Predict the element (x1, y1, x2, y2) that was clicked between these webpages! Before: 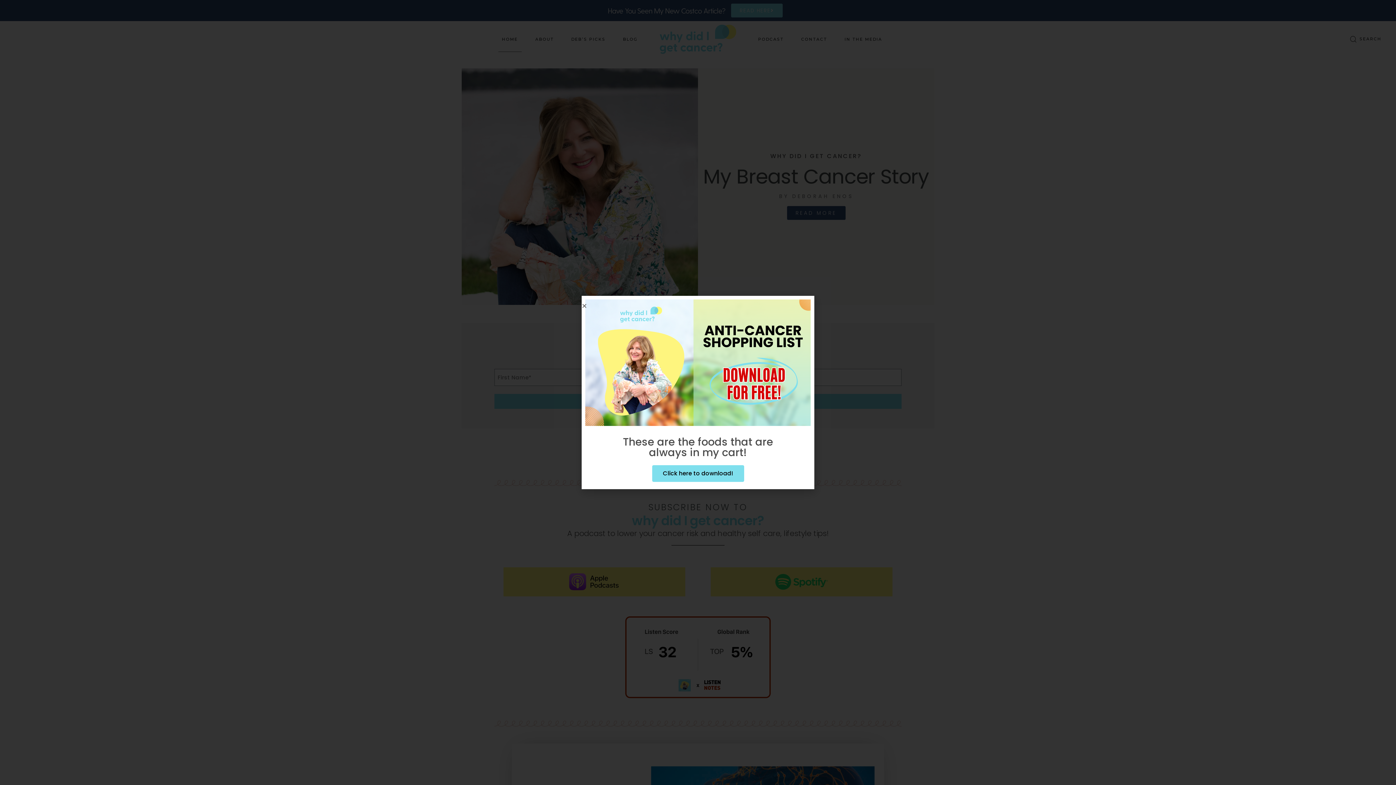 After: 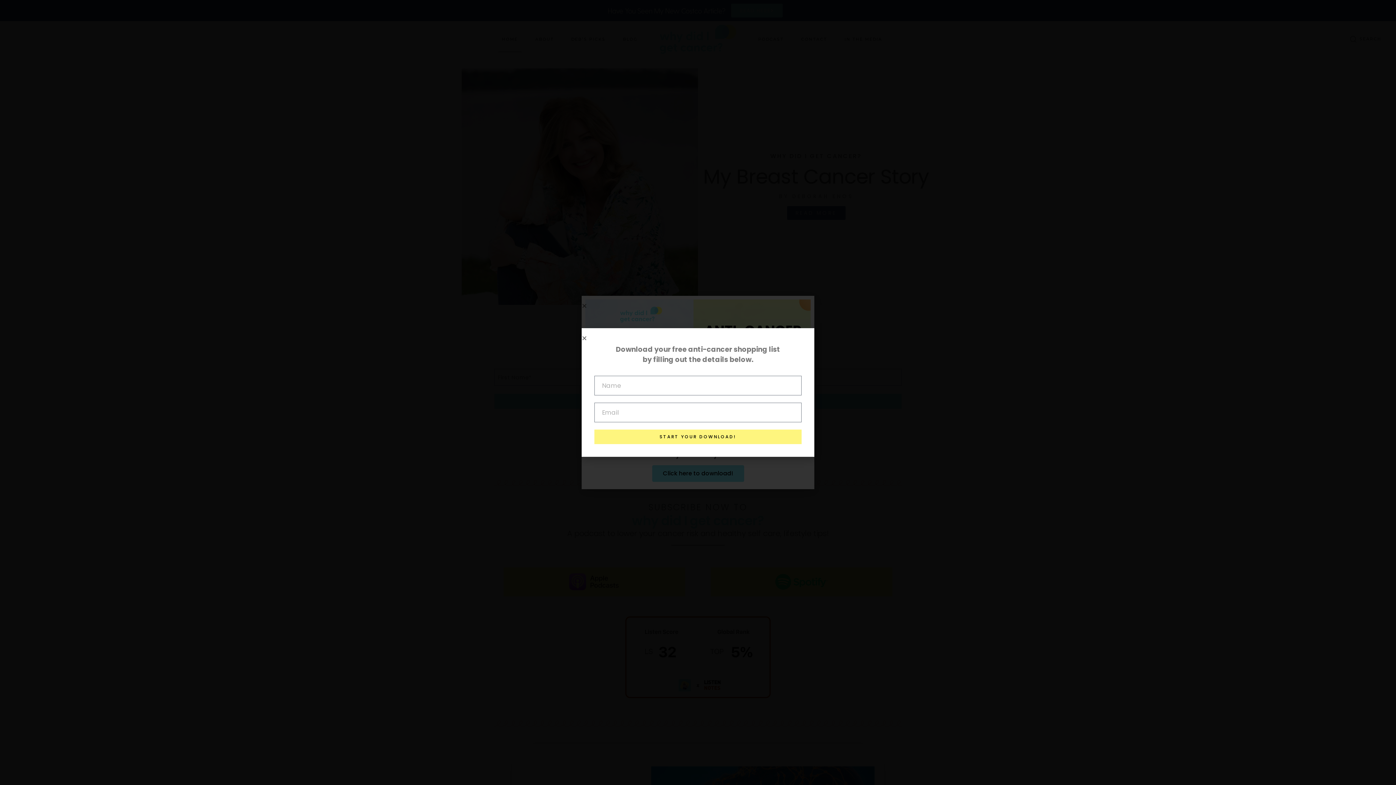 Action: bbox: (652, 465, 744, 482) label: Click here to download!